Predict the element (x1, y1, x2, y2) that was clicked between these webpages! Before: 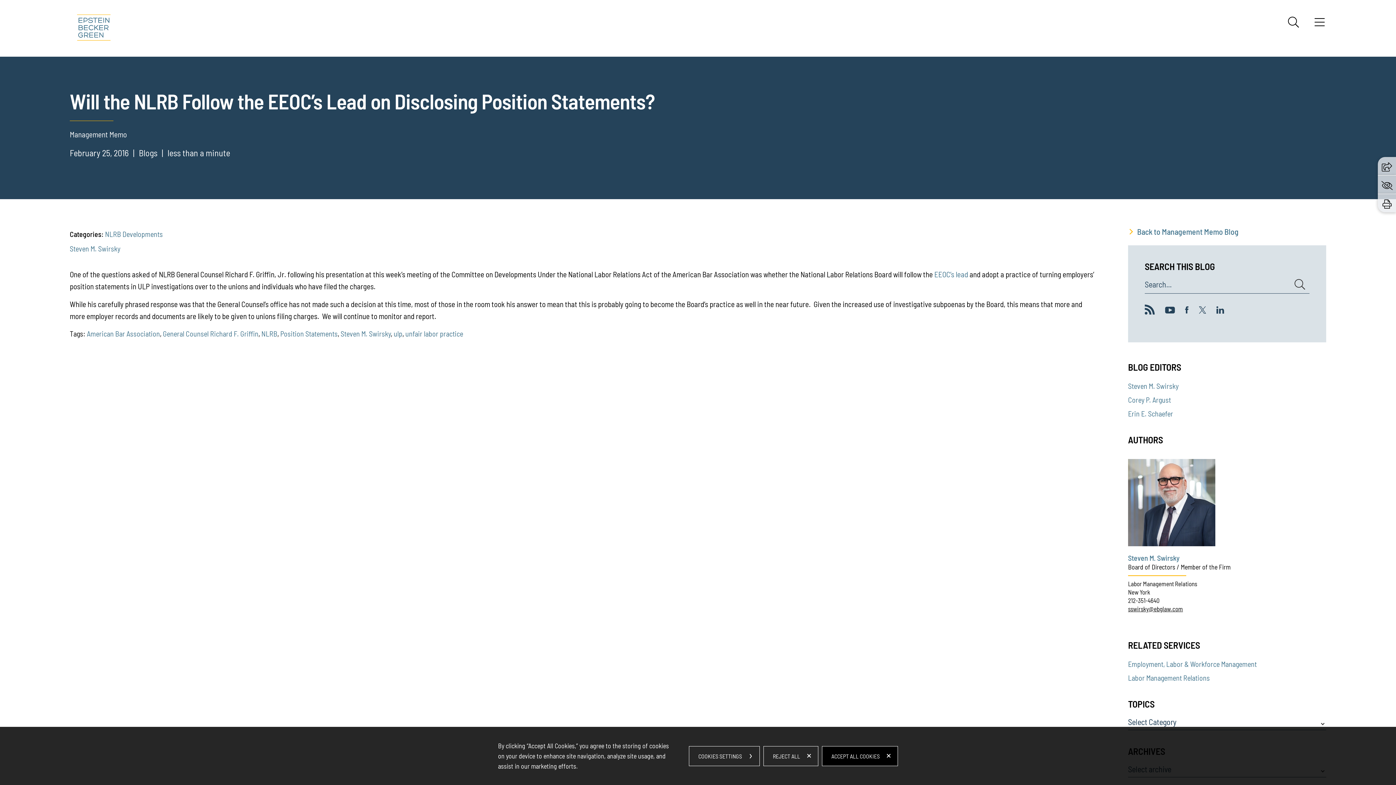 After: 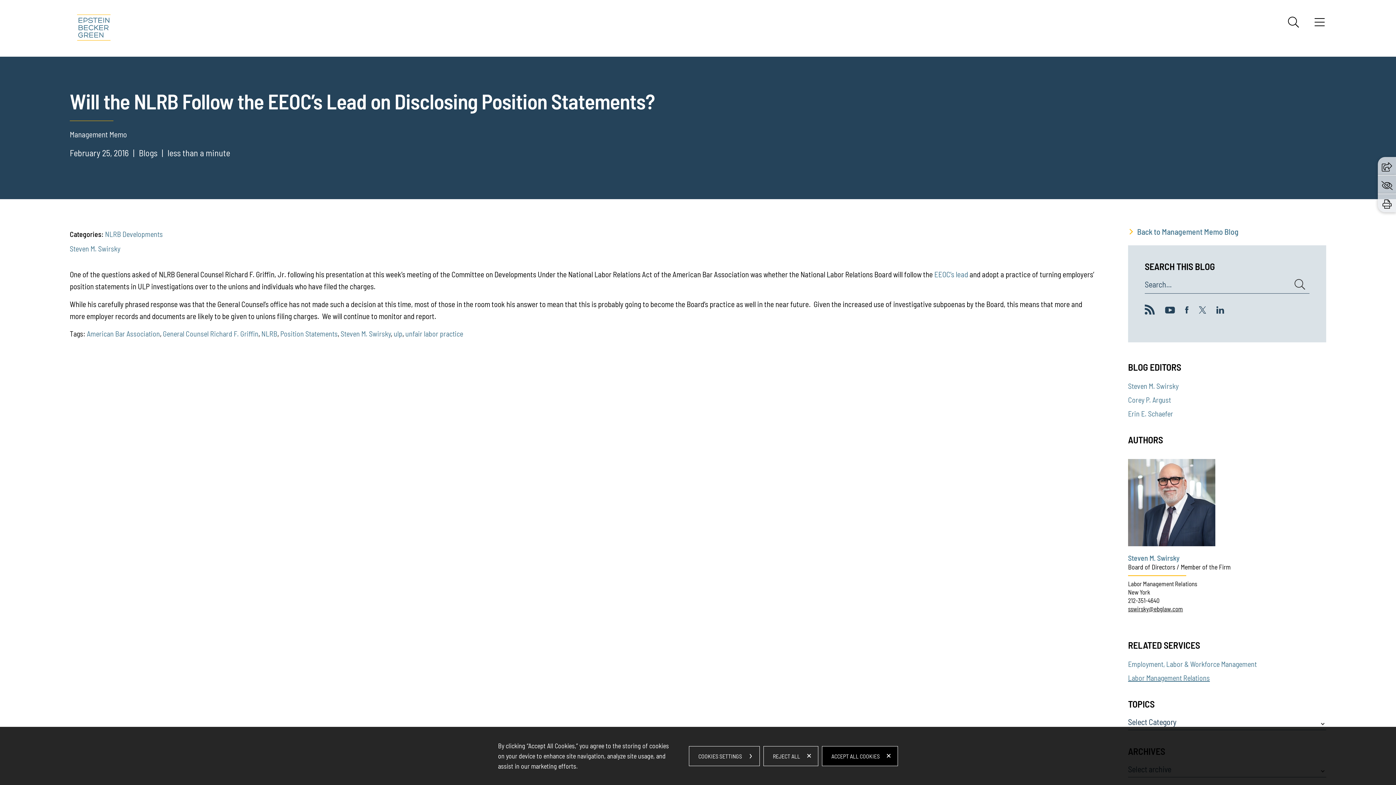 Action: label: Labor Management Relations bbox: (1128, 673, 1210, 682)